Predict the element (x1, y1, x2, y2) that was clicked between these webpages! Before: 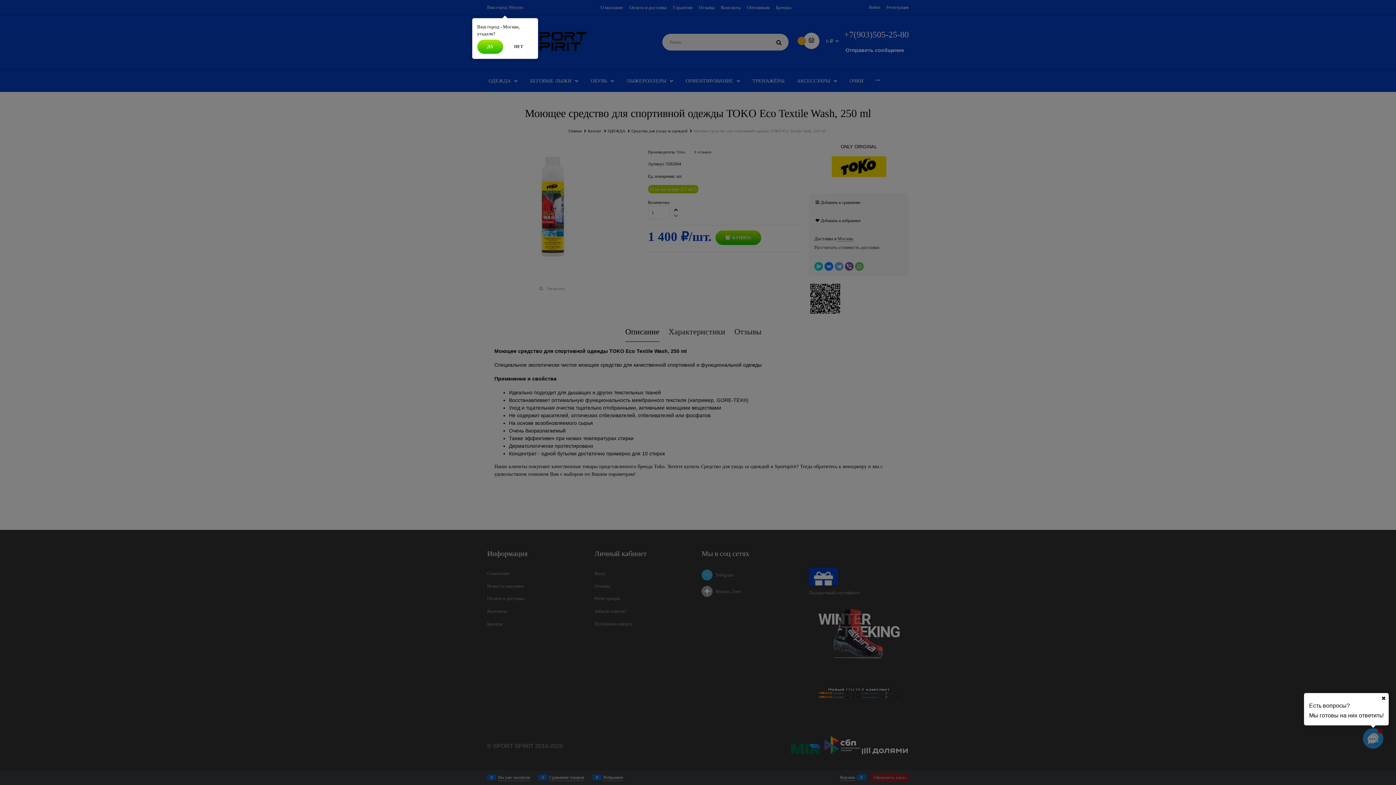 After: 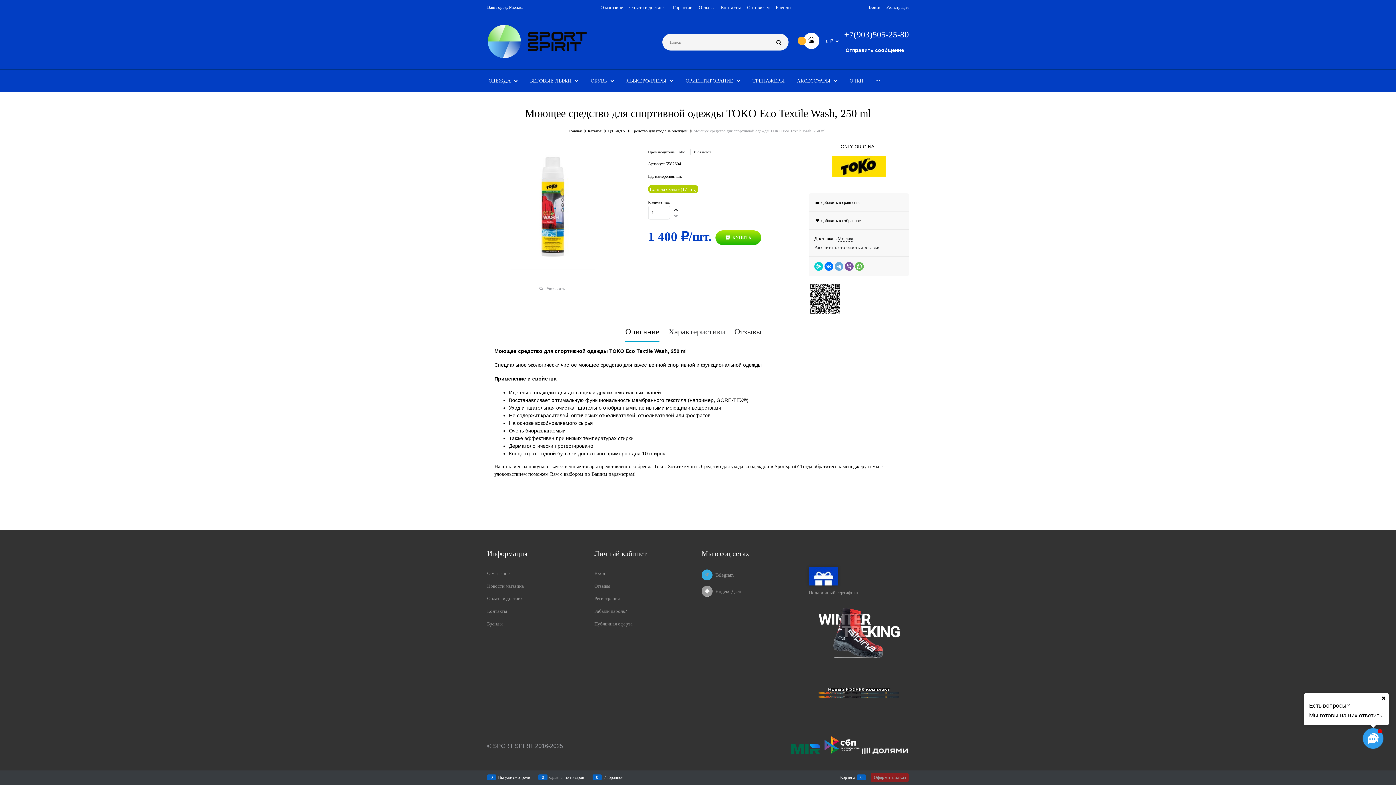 Action: bbox: (477, 39, 503, 53) label: ДА